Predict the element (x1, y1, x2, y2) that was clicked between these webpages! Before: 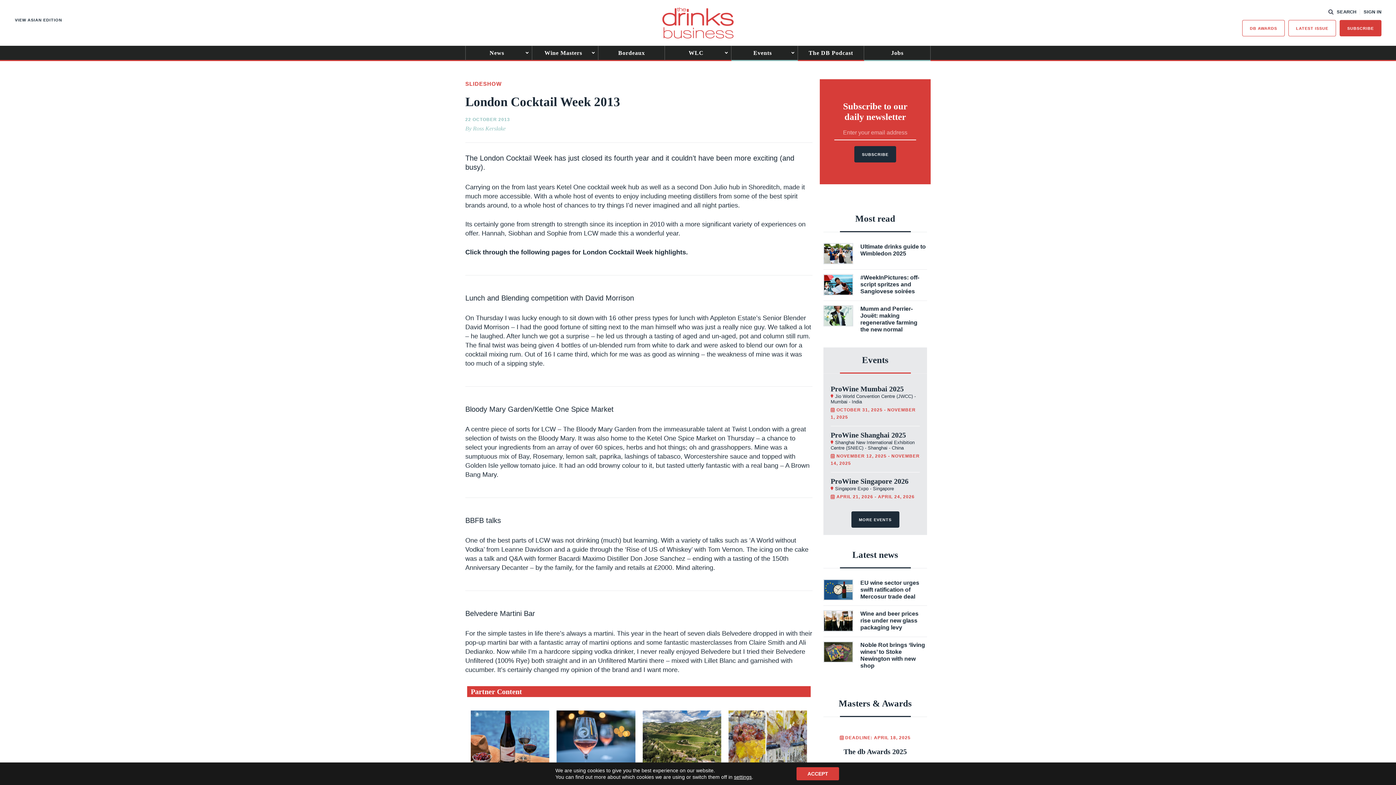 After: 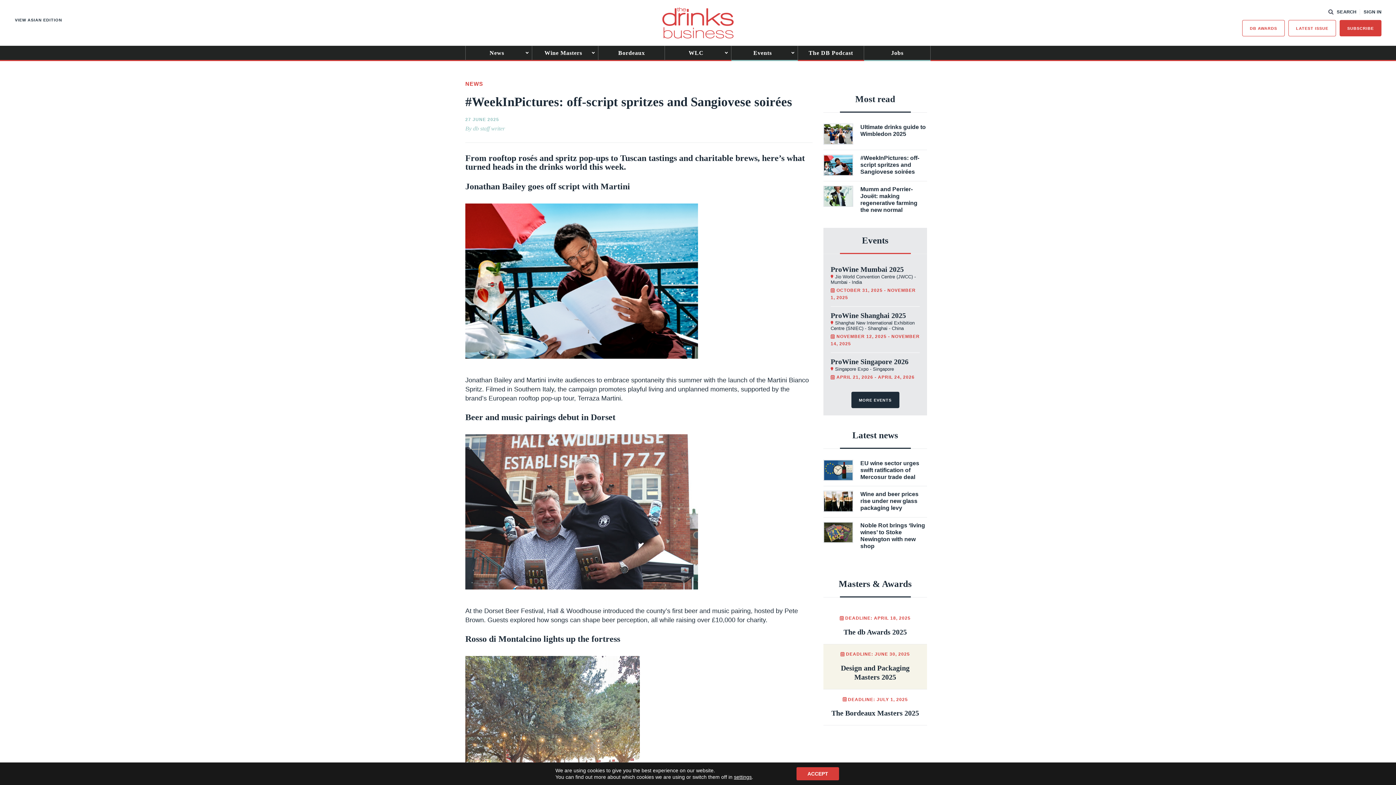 Action: bbox: (823, 274, 927, 295) label: #WeekInPictures: off-script spritzes and Sangiovese soirées